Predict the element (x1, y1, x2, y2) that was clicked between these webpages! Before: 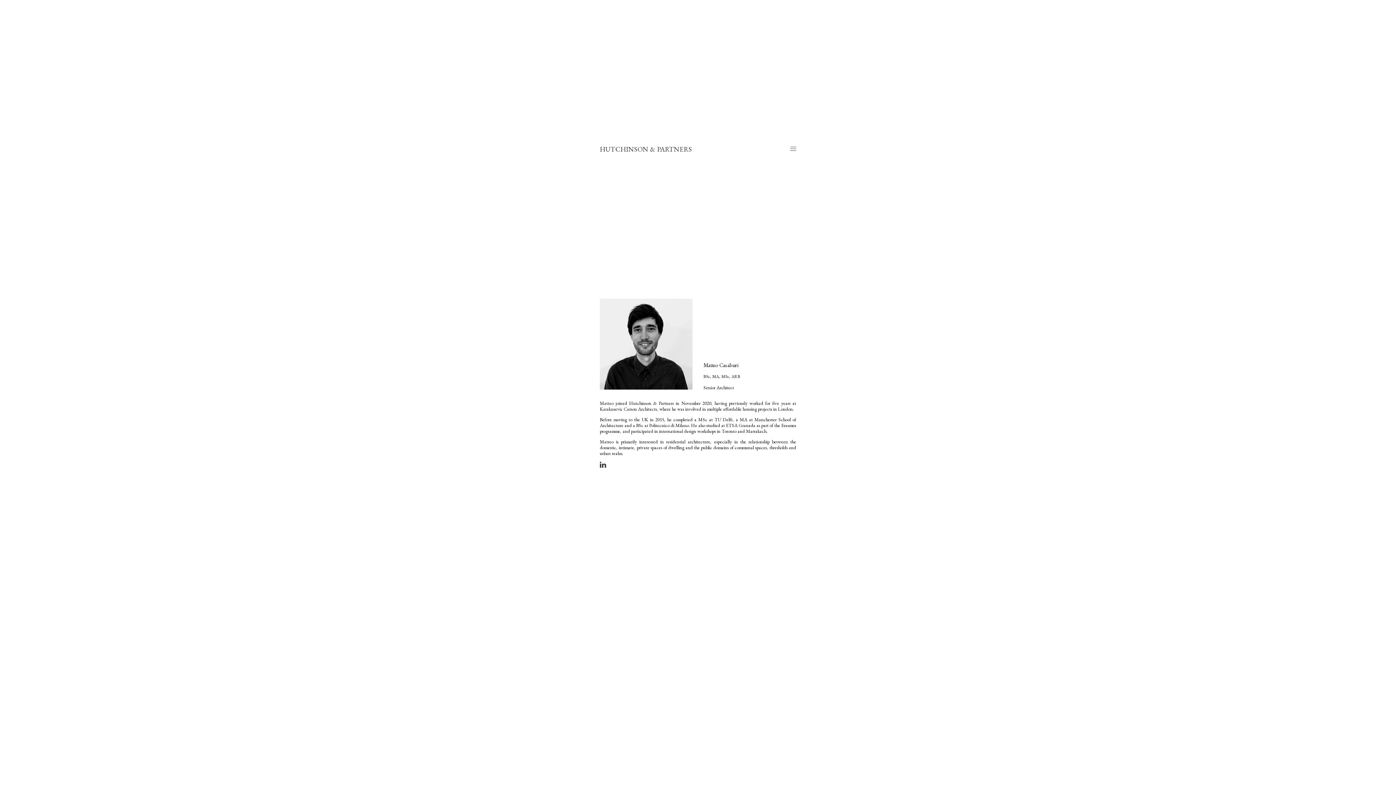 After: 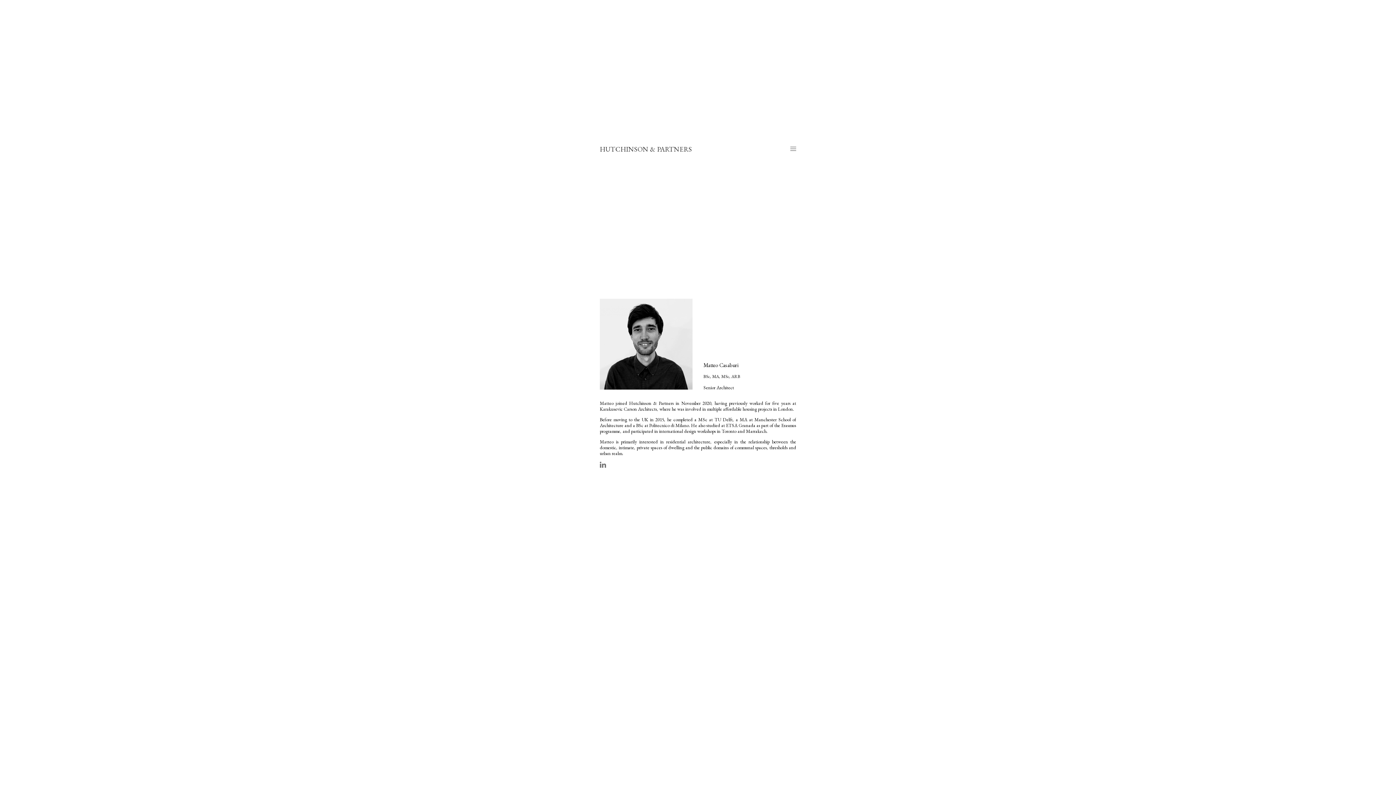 Action: bbox: (600, 462, 606, 469)